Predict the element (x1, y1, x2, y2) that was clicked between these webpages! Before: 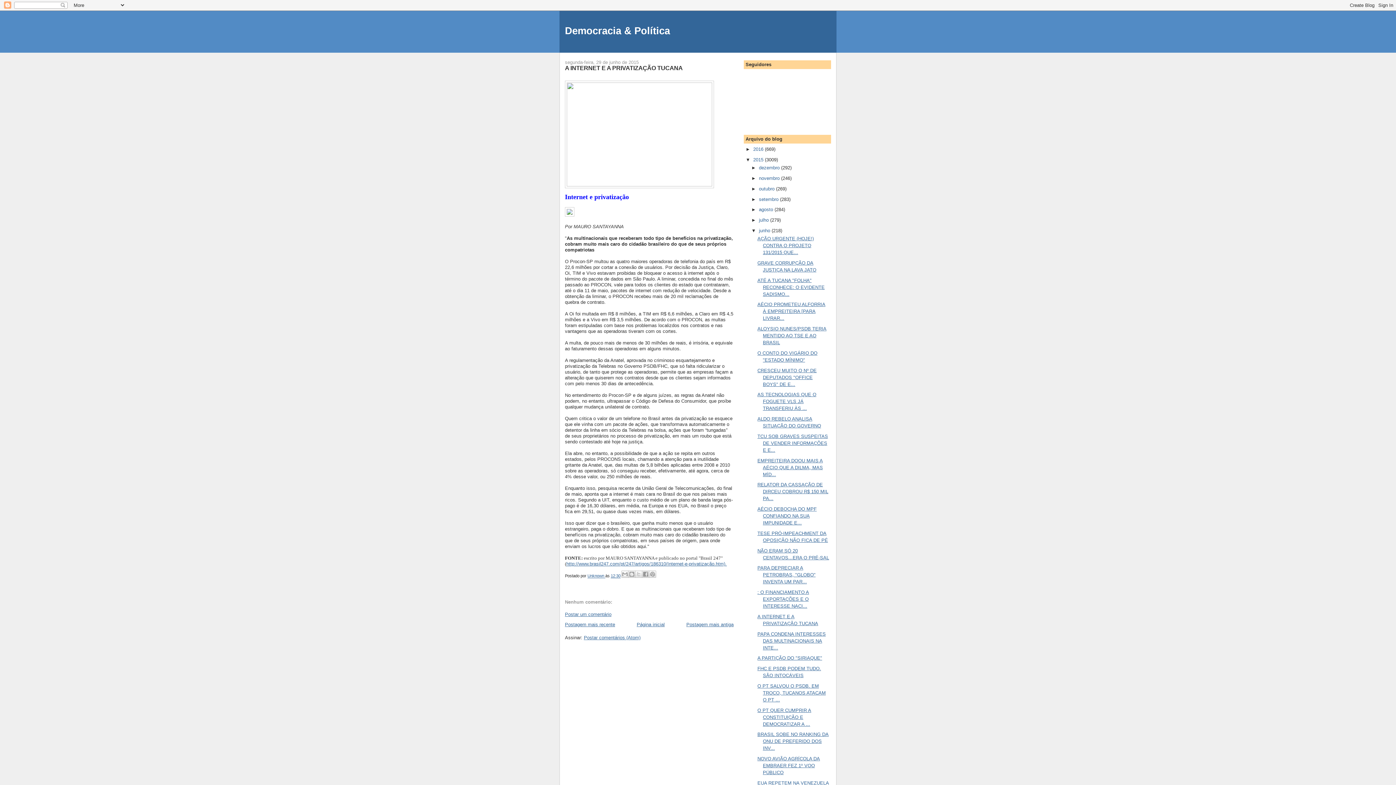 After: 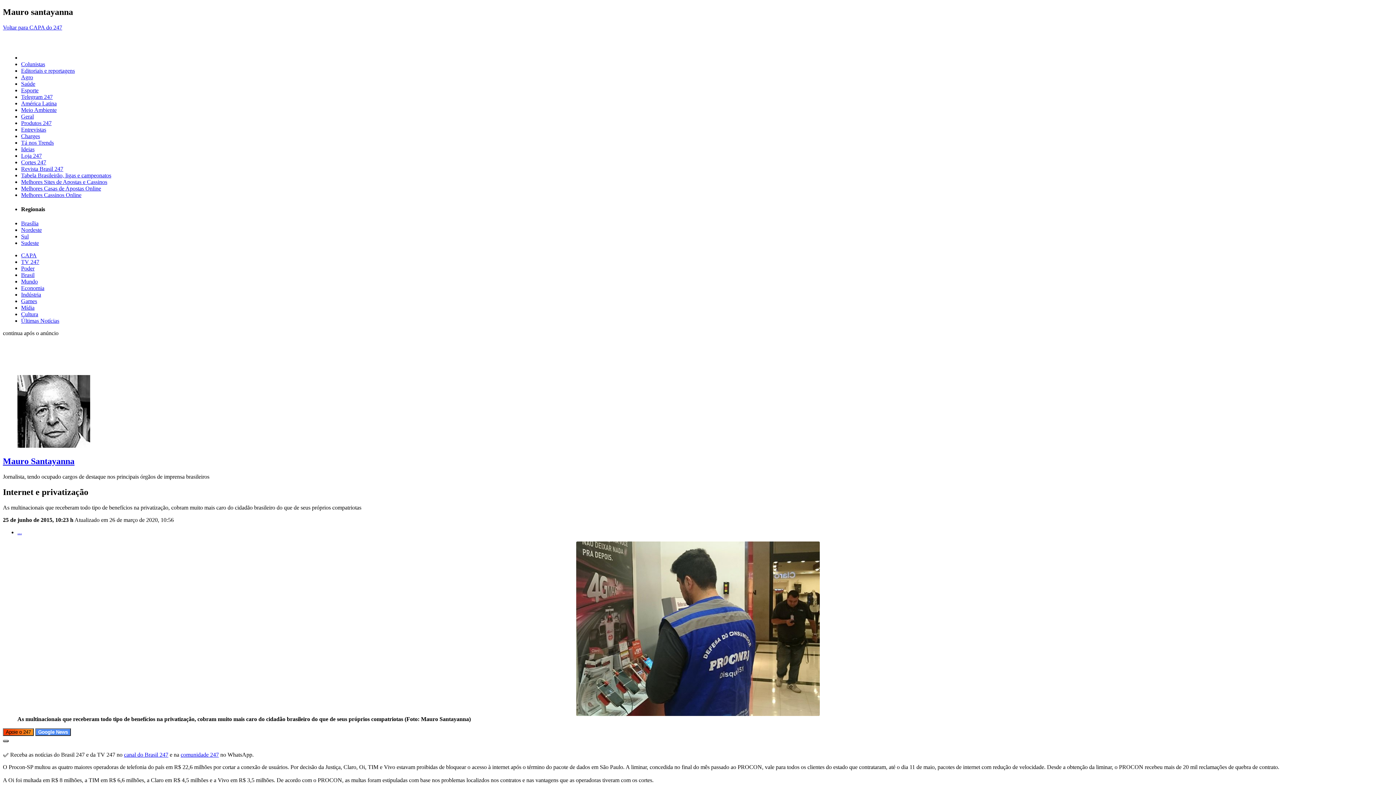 Action: bbox: (566, 561, 726, 566) label: http://www.brasil247.com/pt/247/artigos/186310/Internet-e-privatização.htm).